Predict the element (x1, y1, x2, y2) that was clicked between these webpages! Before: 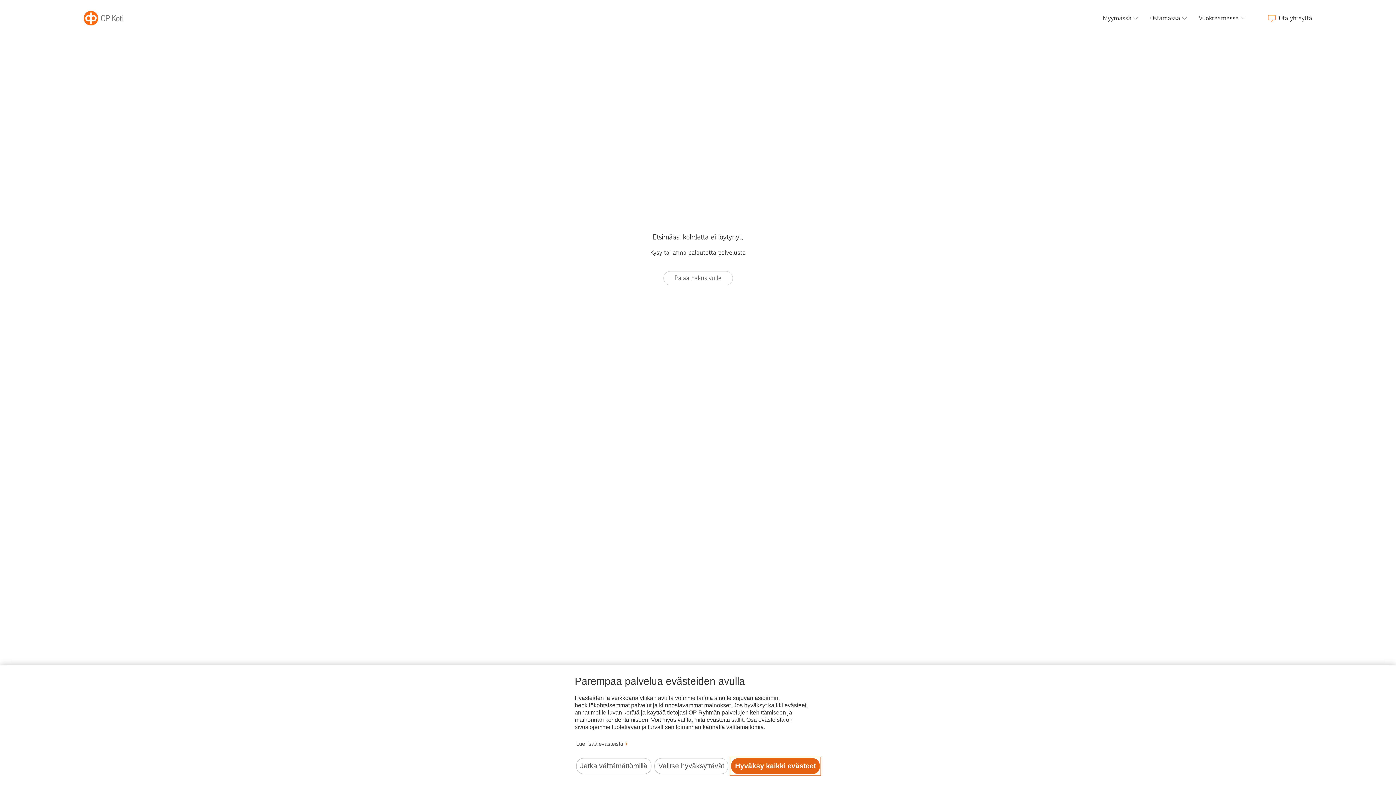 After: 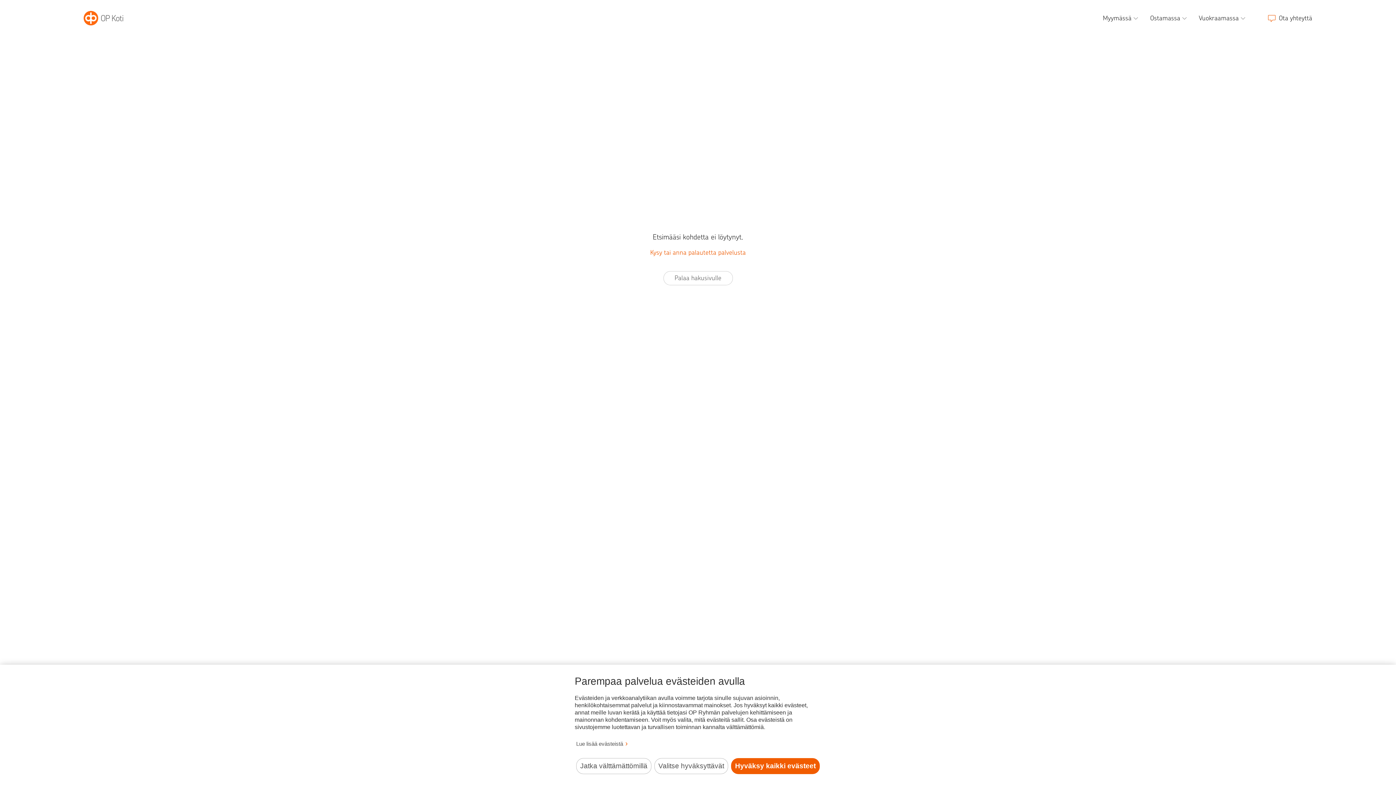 Action: bbox: (650, 248, 746, 256) label: Kysy tai anna palautetta palvelusta